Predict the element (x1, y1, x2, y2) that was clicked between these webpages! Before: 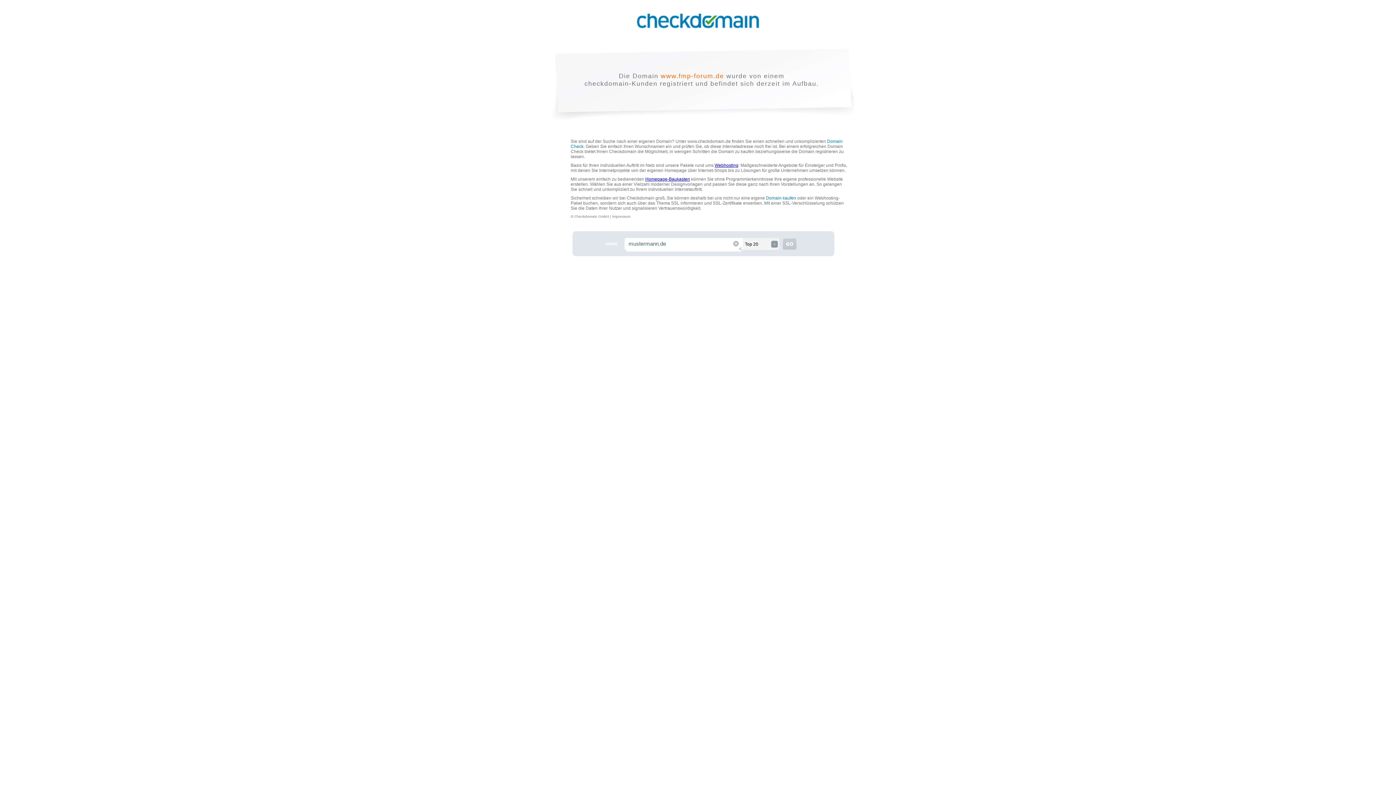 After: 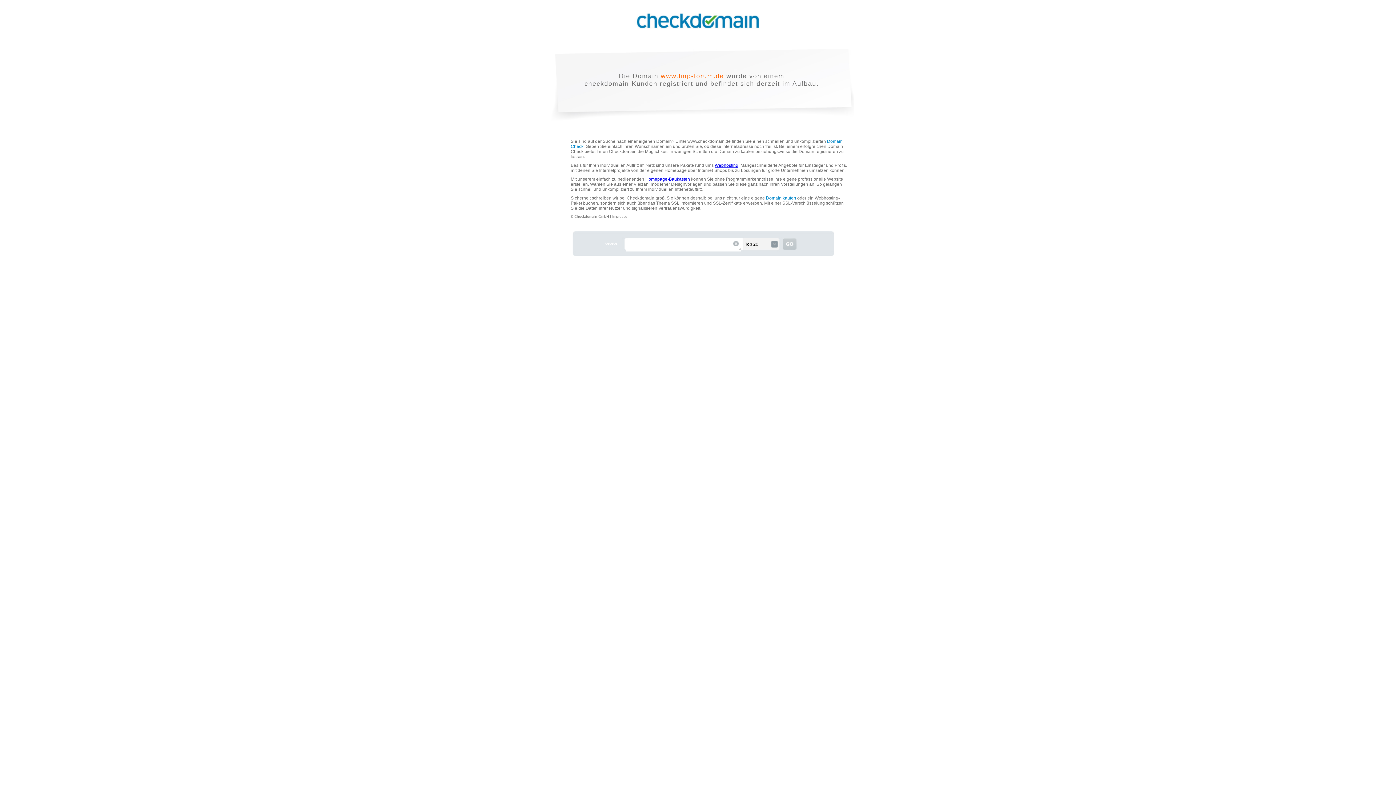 Action: bbox: (733, 241, 738, 246) label:  